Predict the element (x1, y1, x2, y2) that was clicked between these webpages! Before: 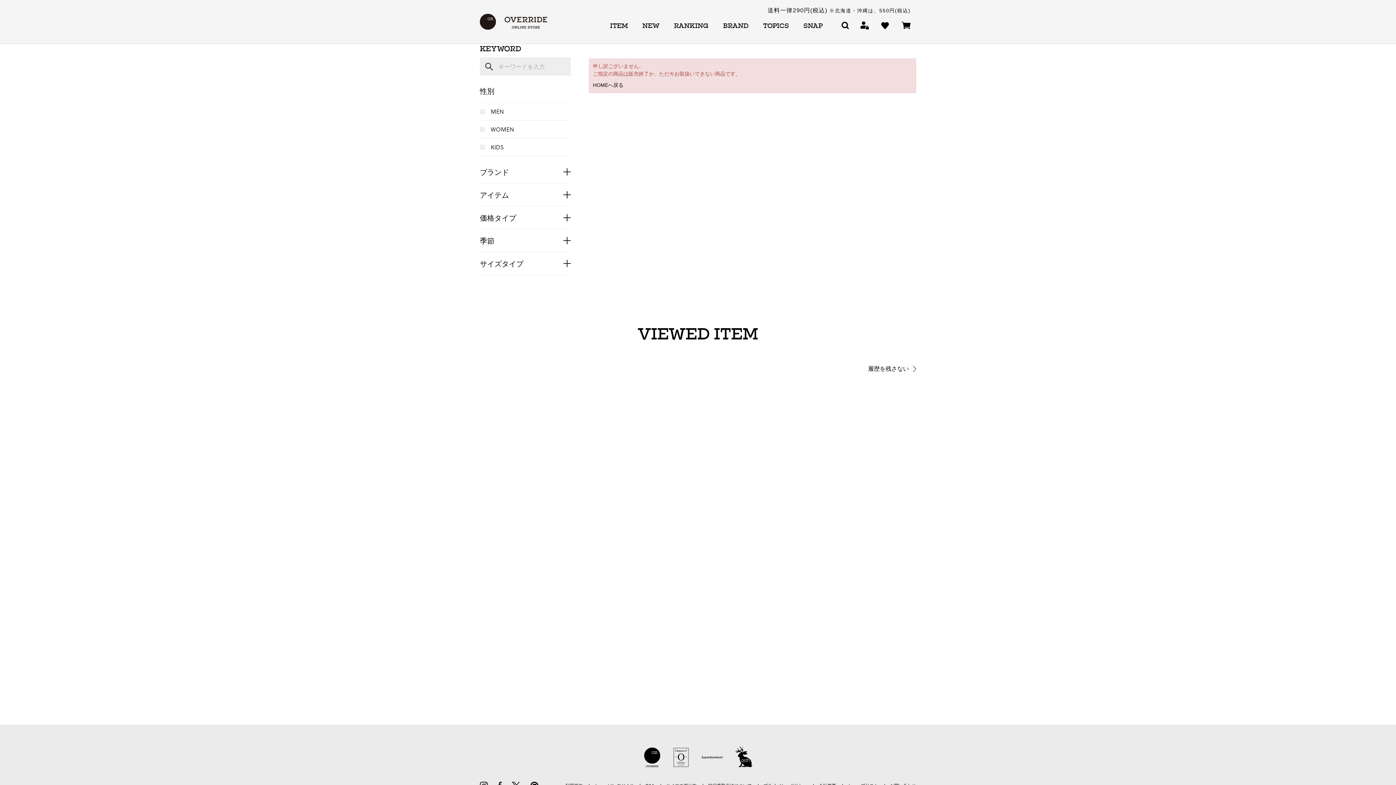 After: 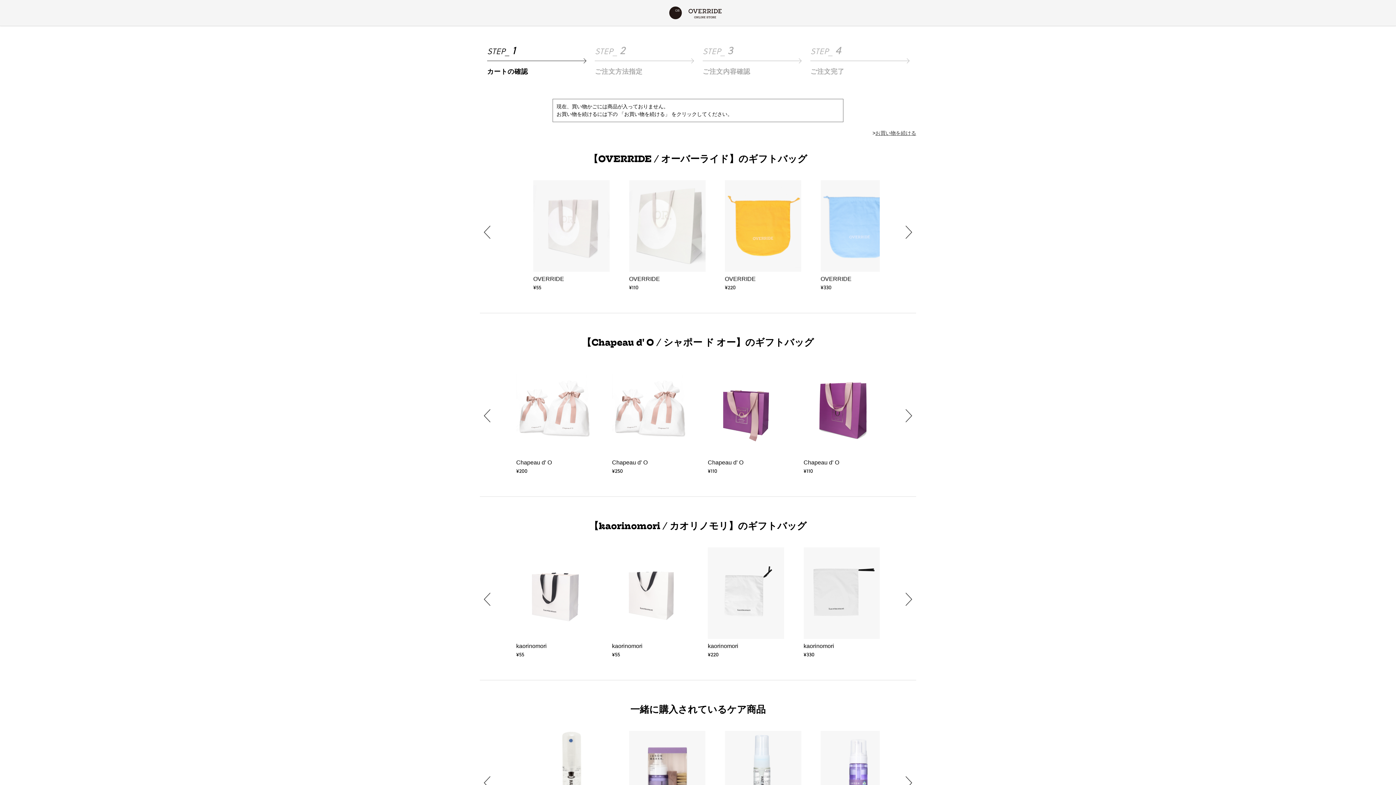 Action: bbox: (901, 21, 910, 29)